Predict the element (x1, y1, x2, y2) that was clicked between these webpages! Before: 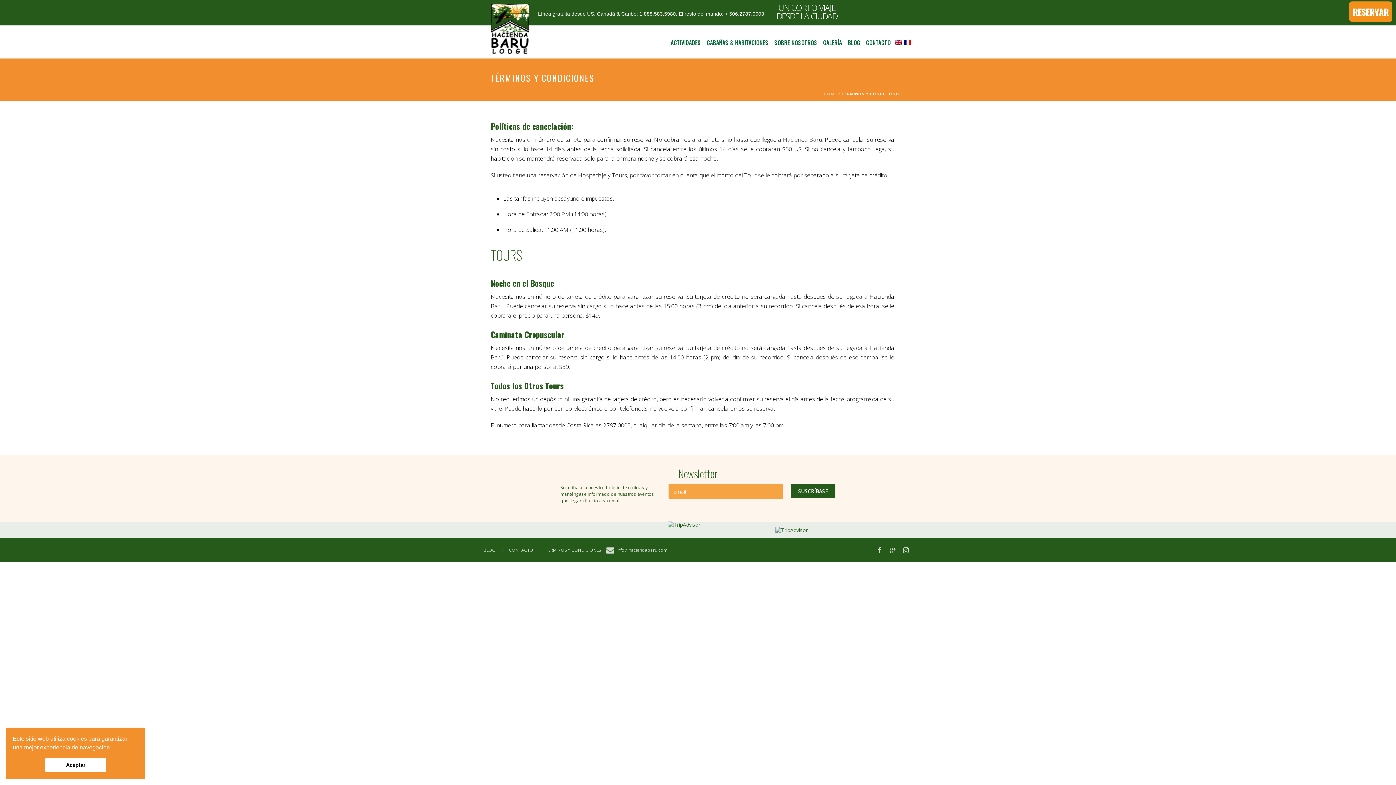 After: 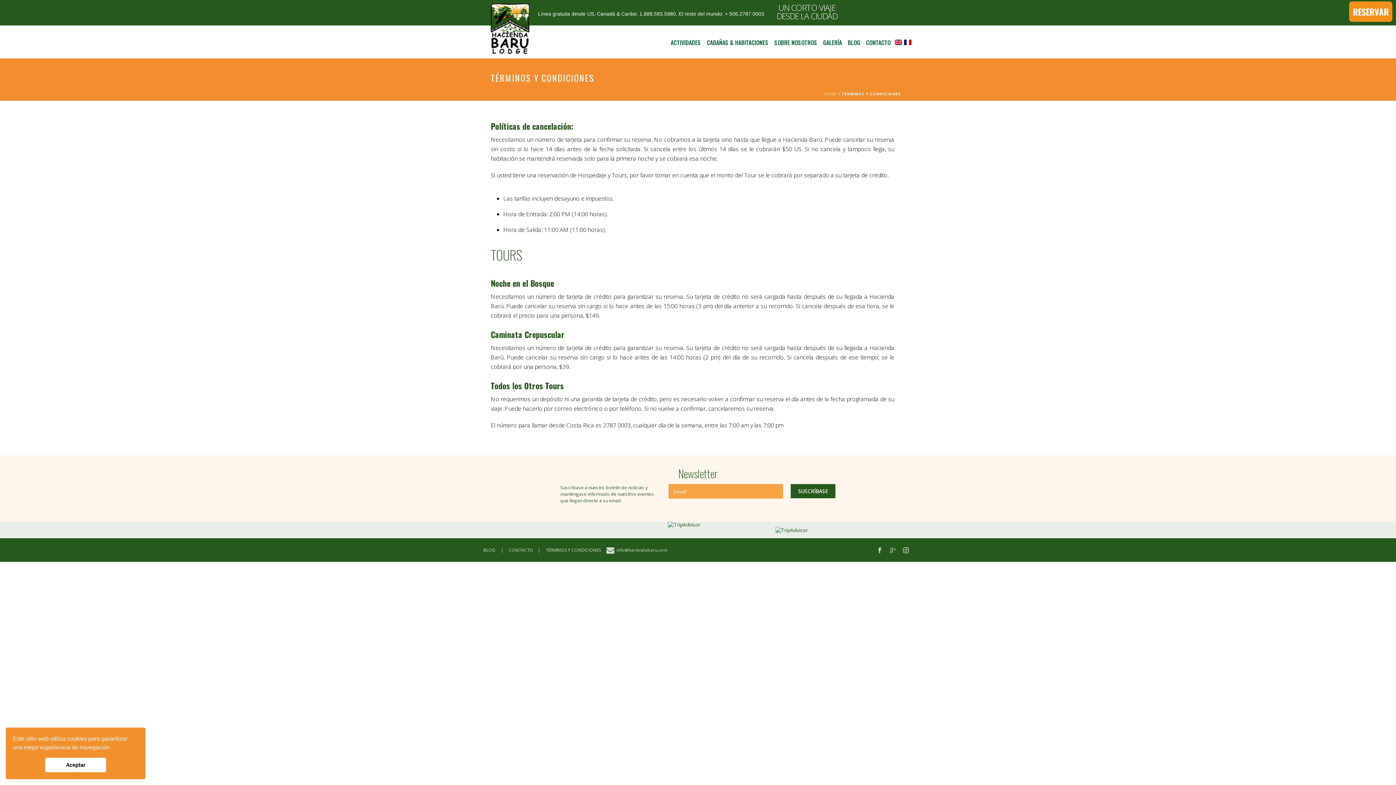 Action: bbox: (899, 548, 912, 555)